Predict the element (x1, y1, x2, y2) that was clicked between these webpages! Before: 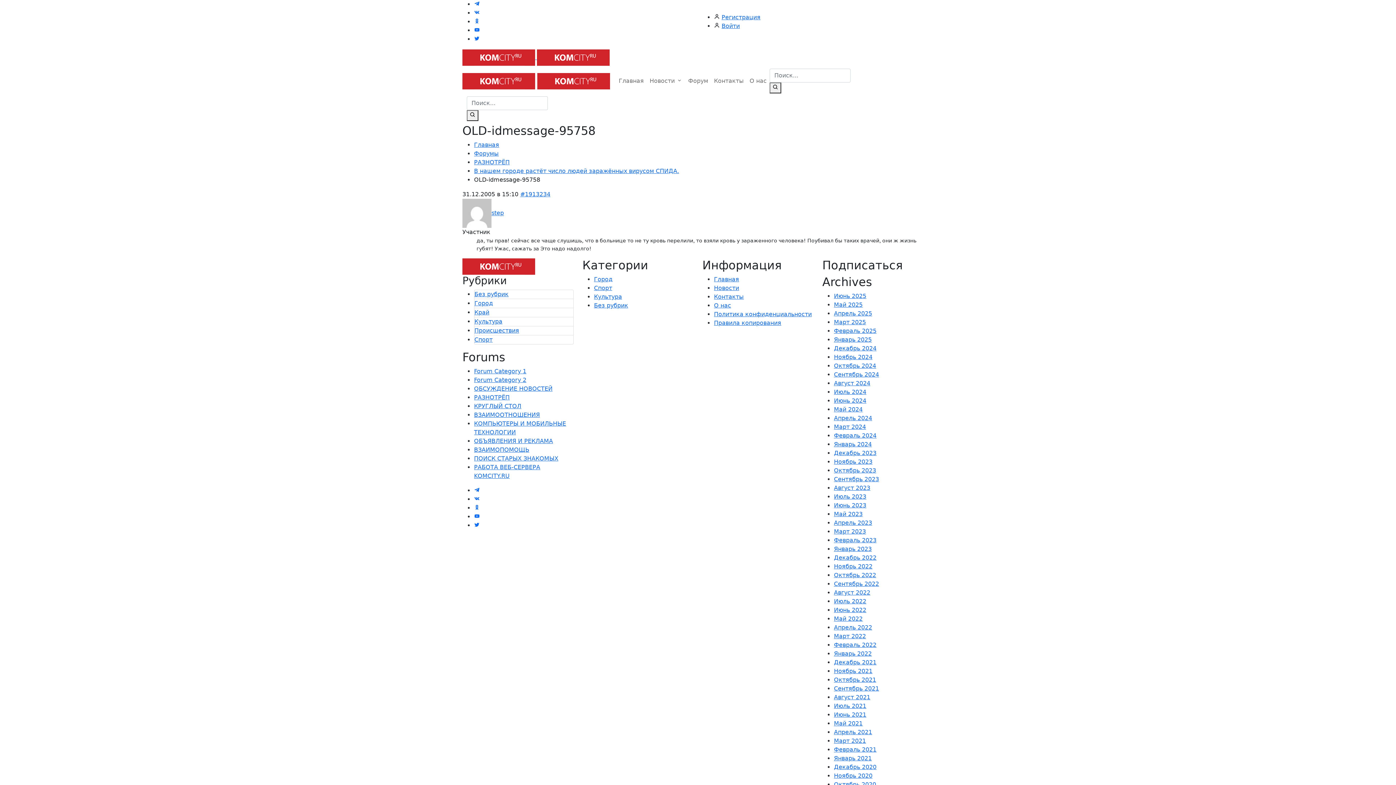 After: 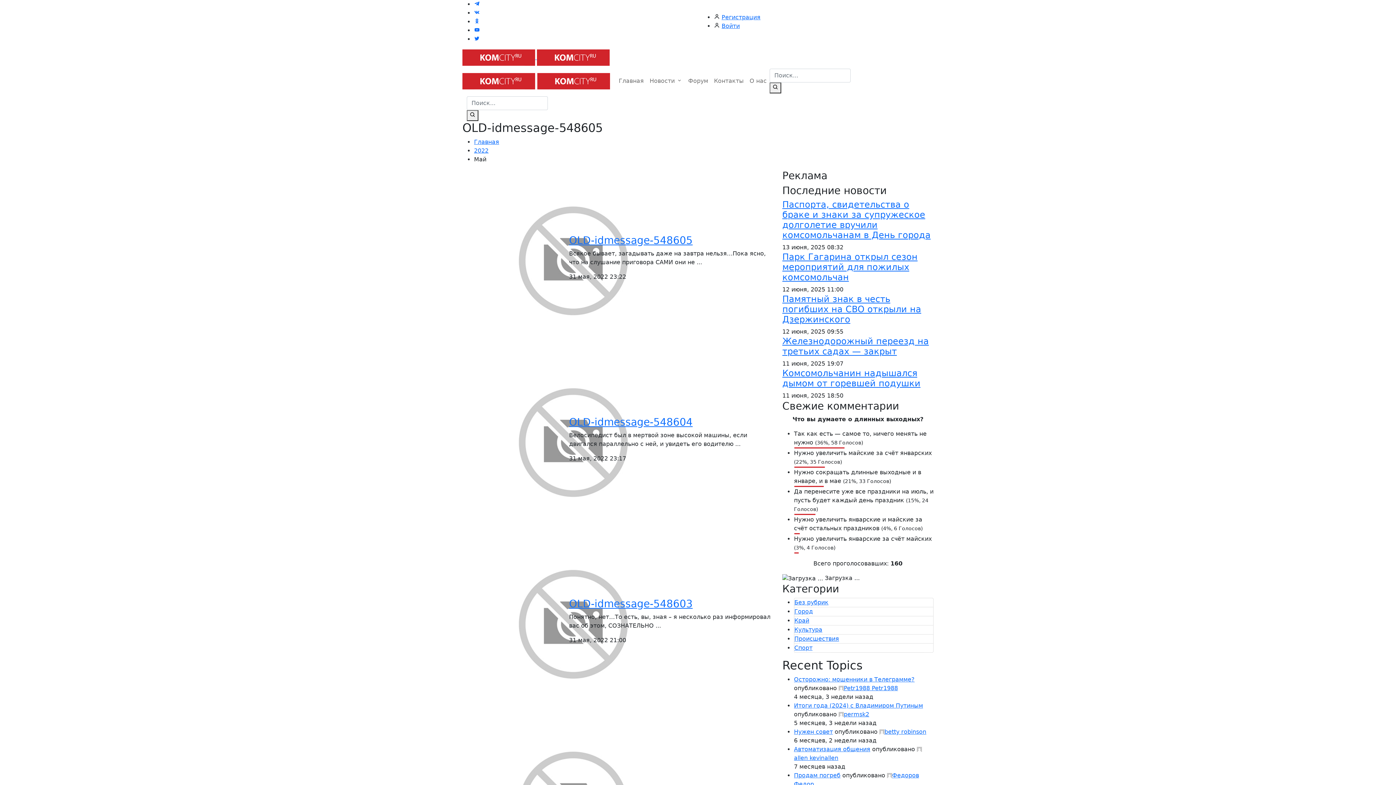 Action: bbox: (834, 615, 862, 622) label: Май 2022